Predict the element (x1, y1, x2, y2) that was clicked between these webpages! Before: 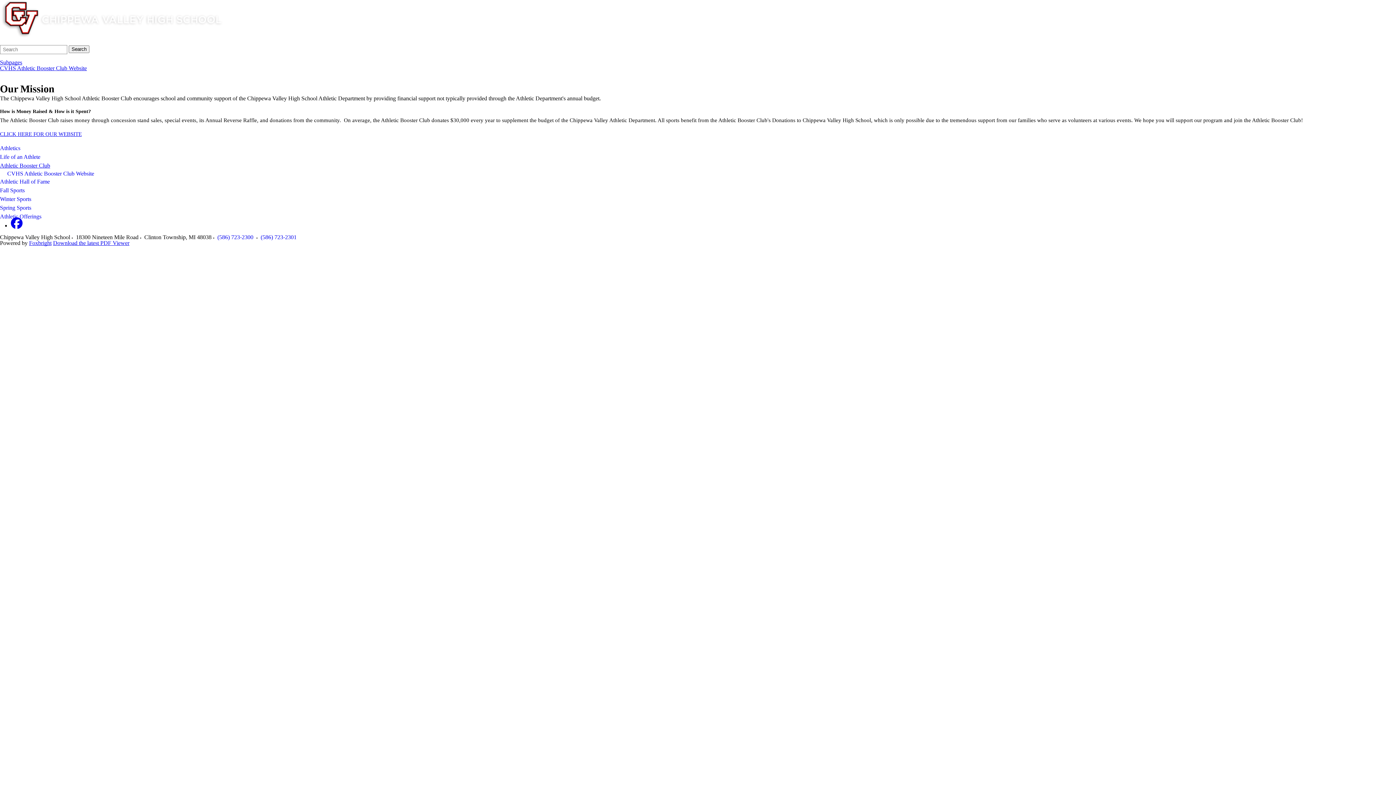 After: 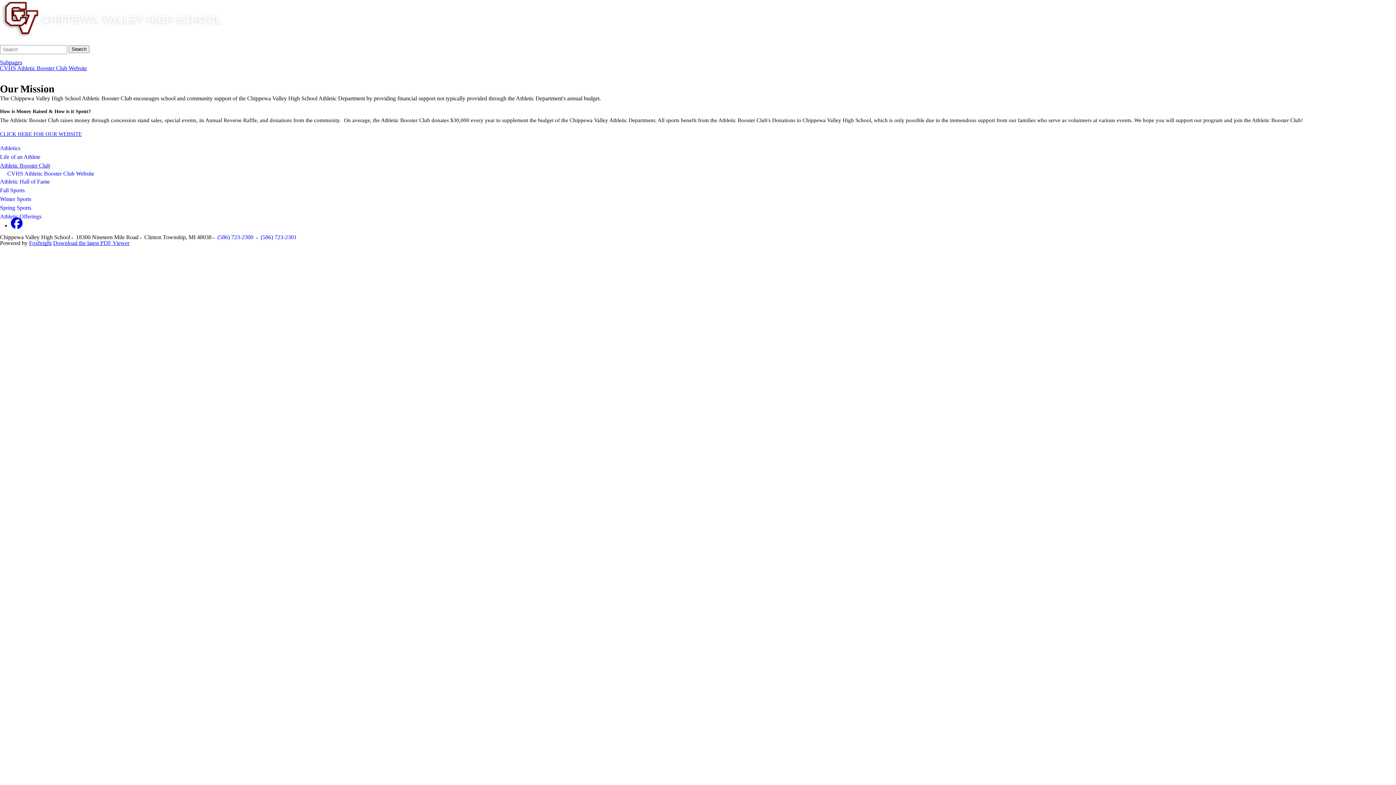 Action: label: Follow us on Facebook bbox: (10, 222, 22, 228)